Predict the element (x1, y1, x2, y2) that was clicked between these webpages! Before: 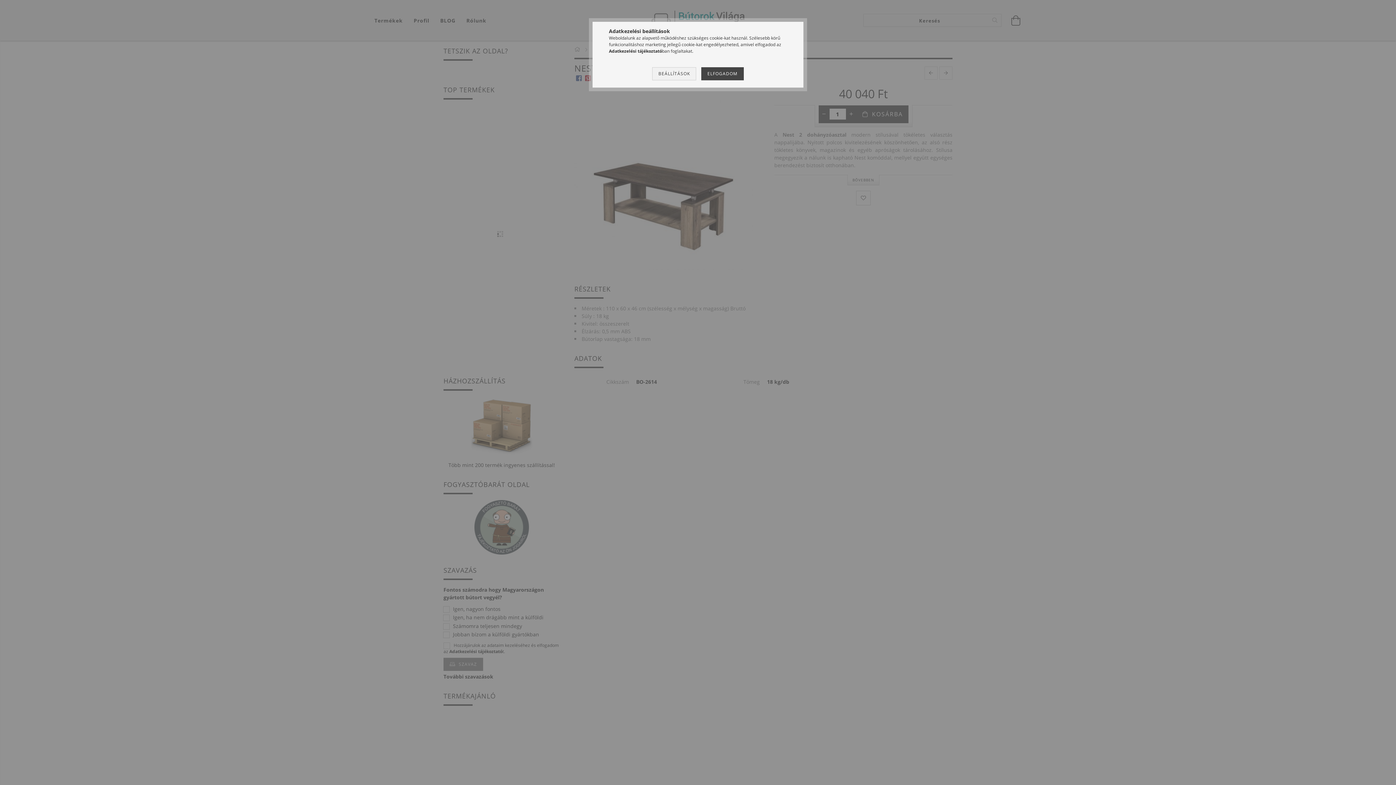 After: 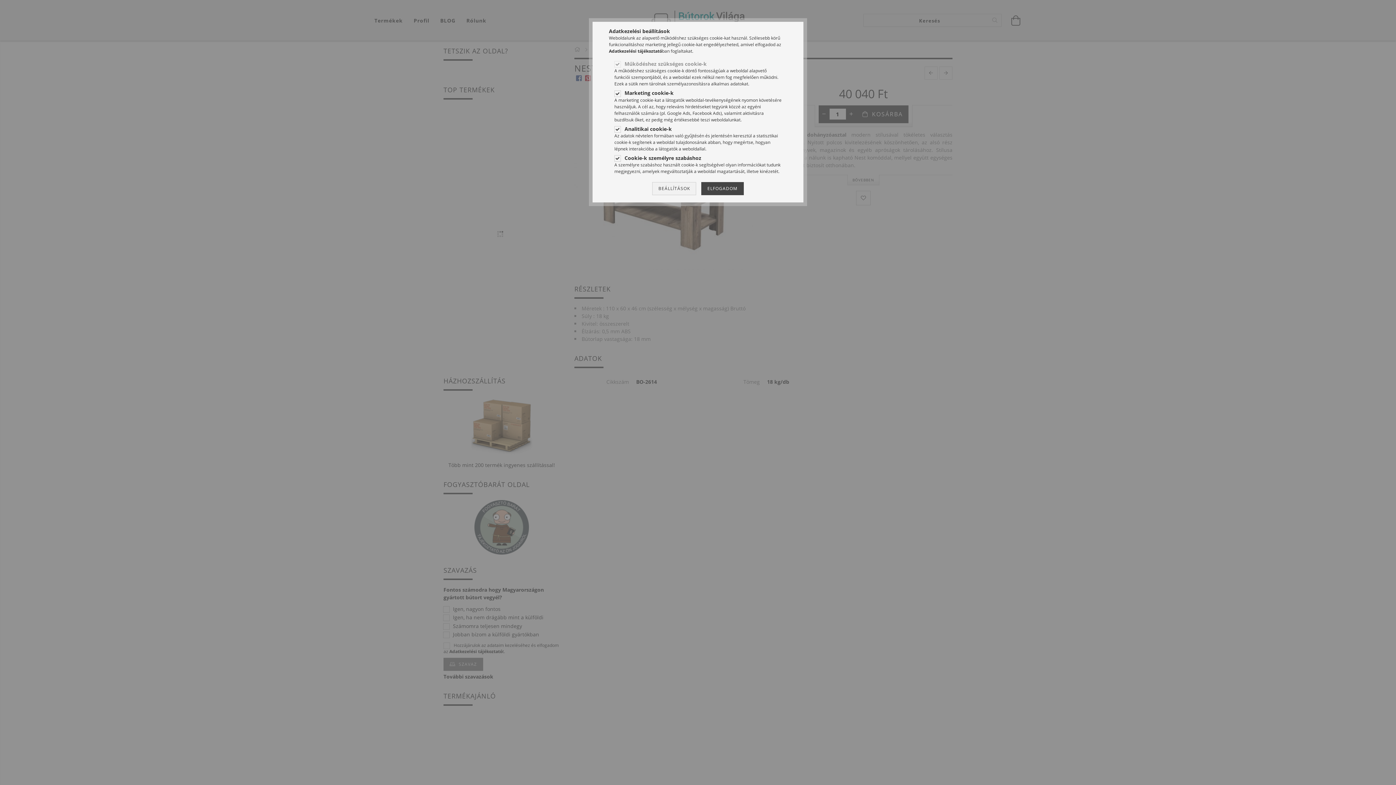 Action: label: BEÁLLÍTÁSOK bbox: (652, 67, 696, 80)